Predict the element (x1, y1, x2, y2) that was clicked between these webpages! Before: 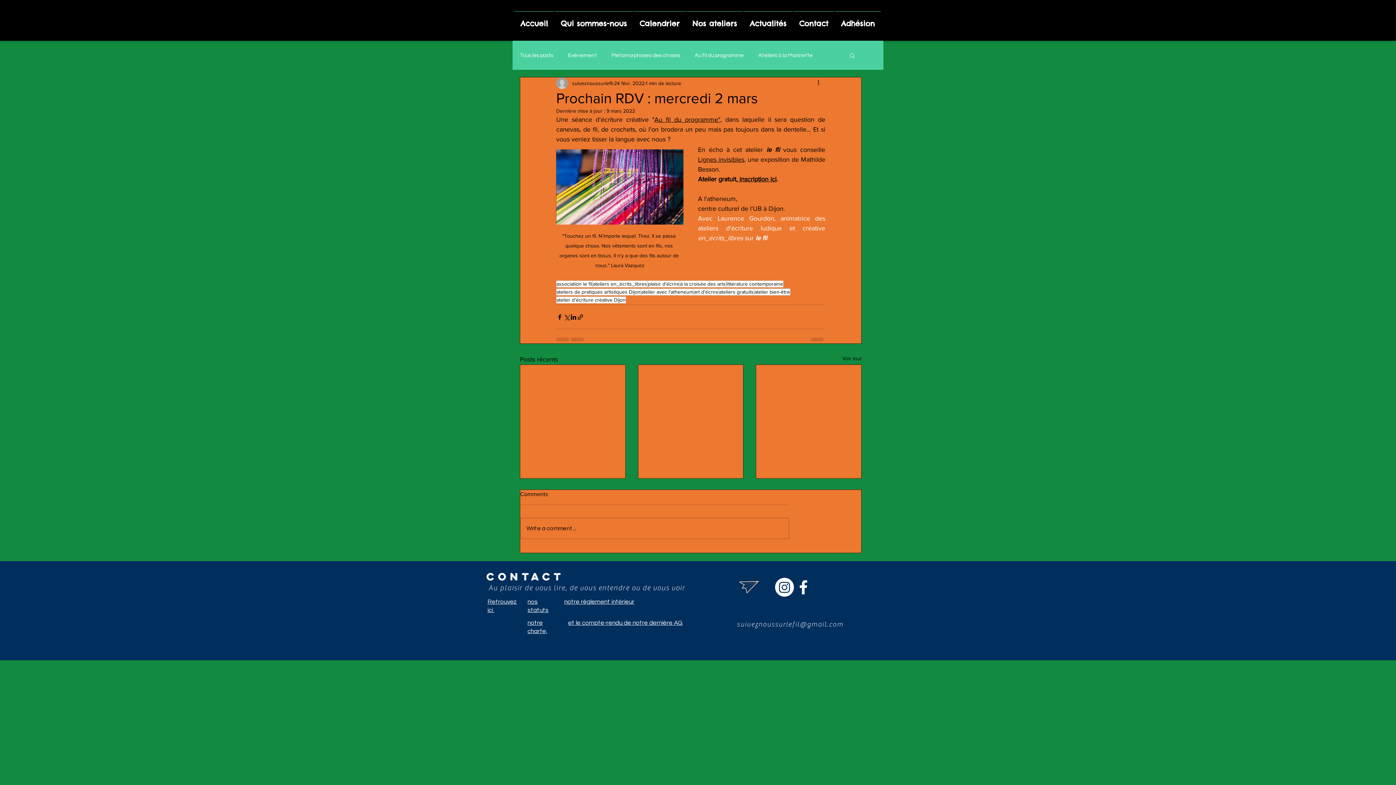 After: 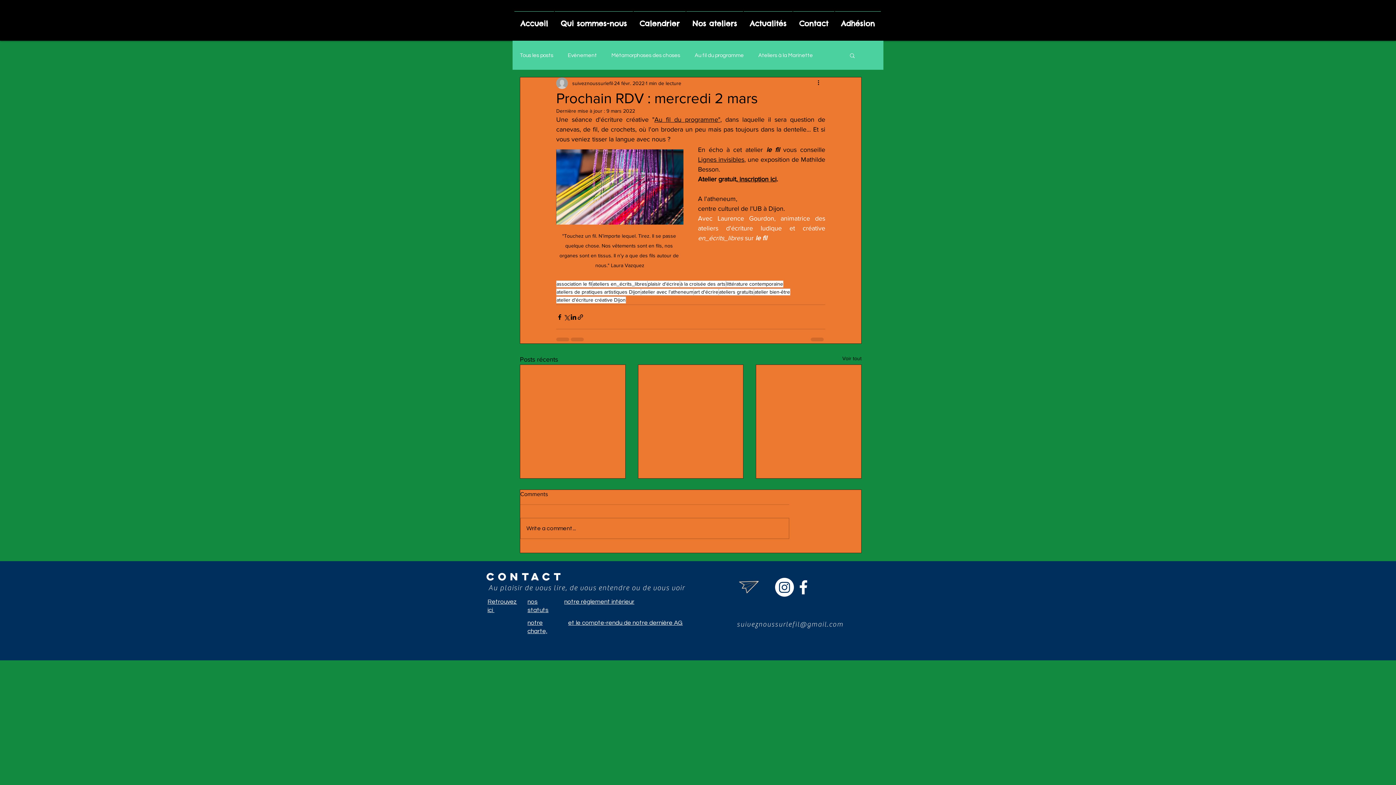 Action: label: Au fil du programme" bbox: (654, 116, 720, 123)